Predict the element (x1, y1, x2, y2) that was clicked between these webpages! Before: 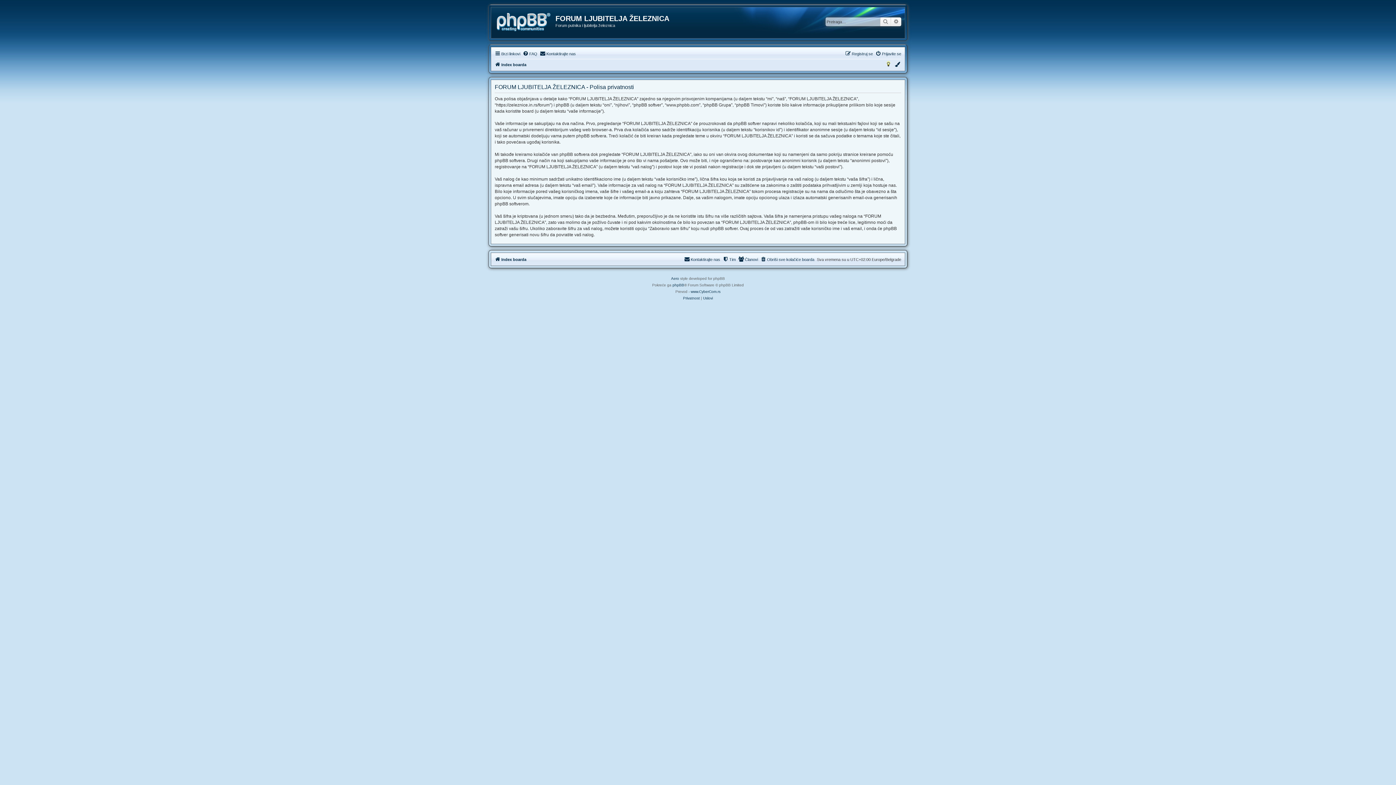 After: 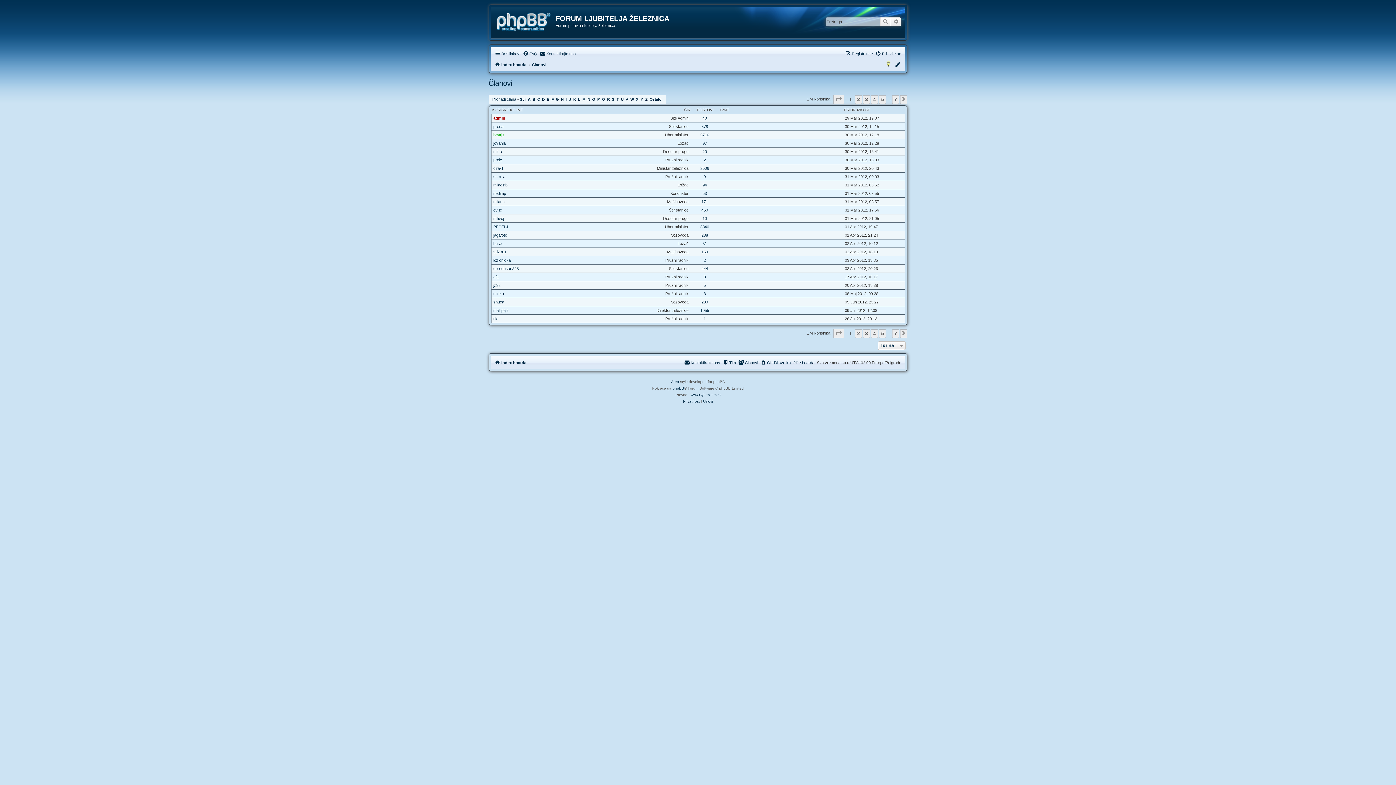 Action: bbox: (738, 255, 758, 264) label: Članovi